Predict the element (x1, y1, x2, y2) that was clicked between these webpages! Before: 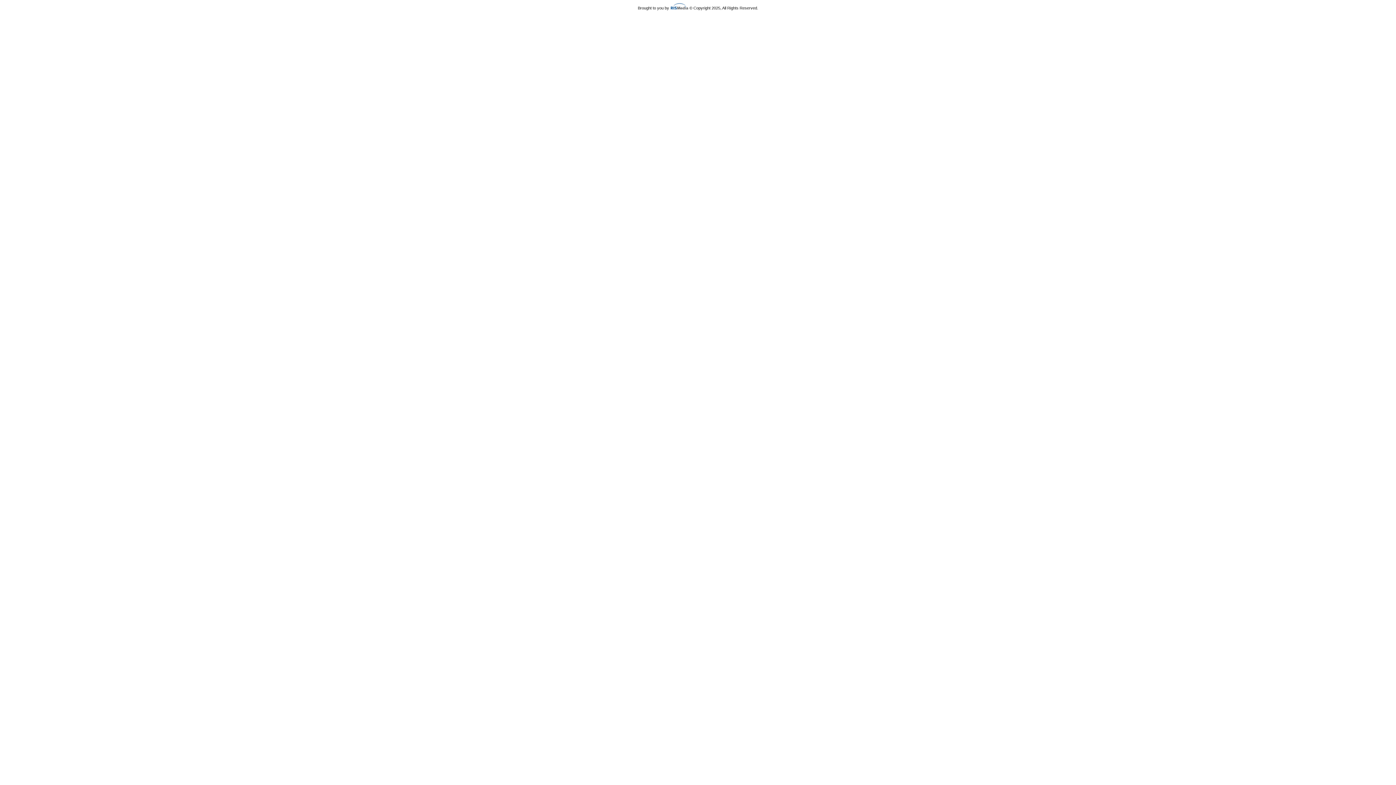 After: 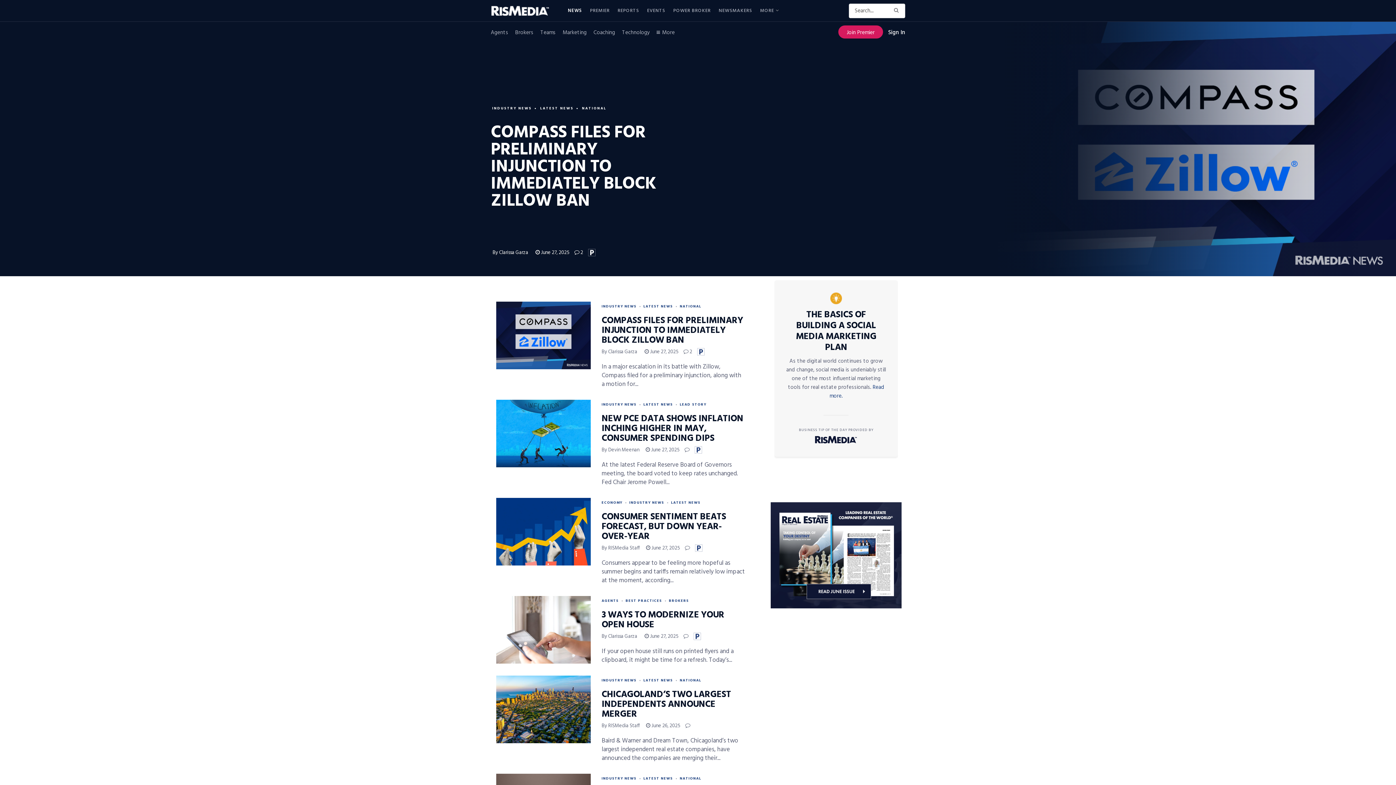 Action: bbox: (670, 5, 688, 10)